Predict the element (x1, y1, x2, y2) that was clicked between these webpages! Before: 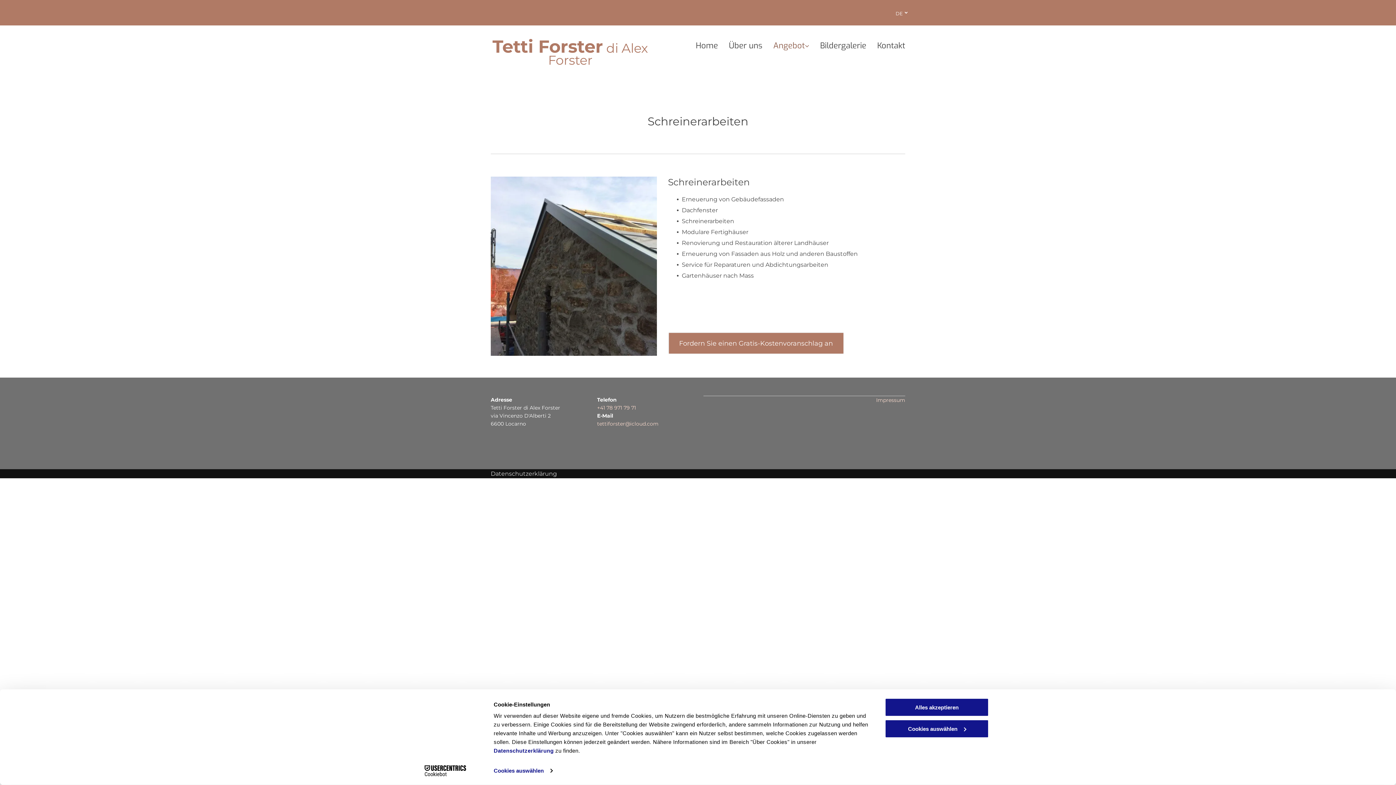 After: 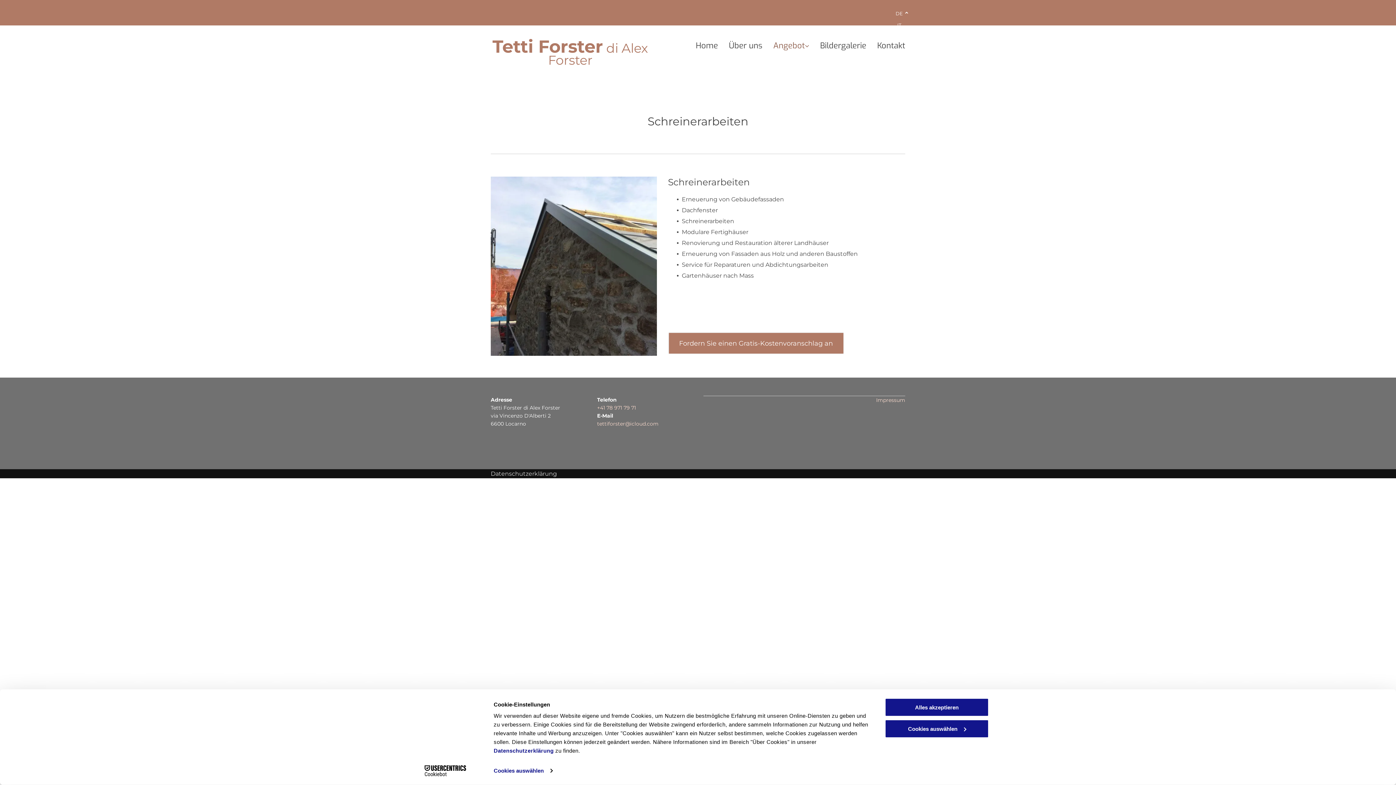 Action: label: DE bbox: (892, 7, 911, 18)